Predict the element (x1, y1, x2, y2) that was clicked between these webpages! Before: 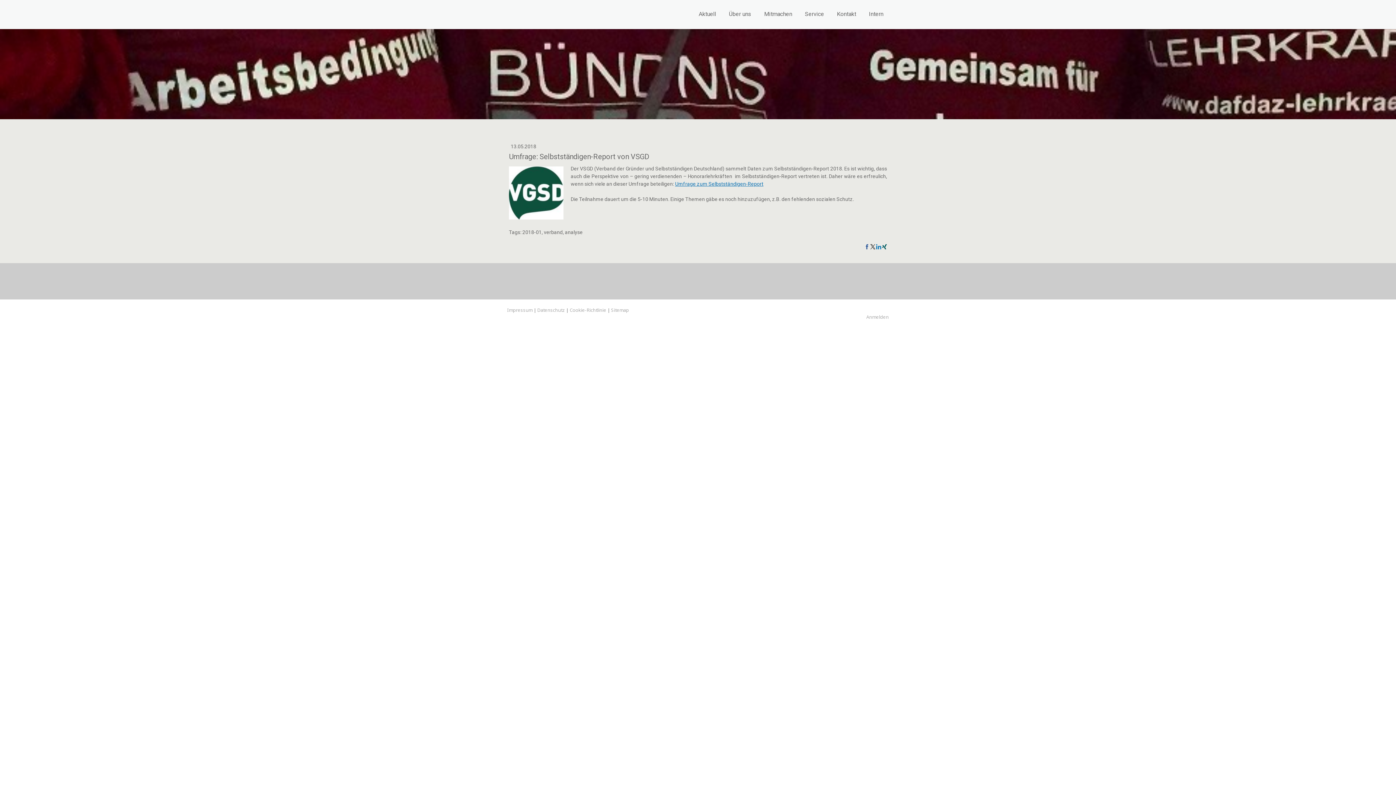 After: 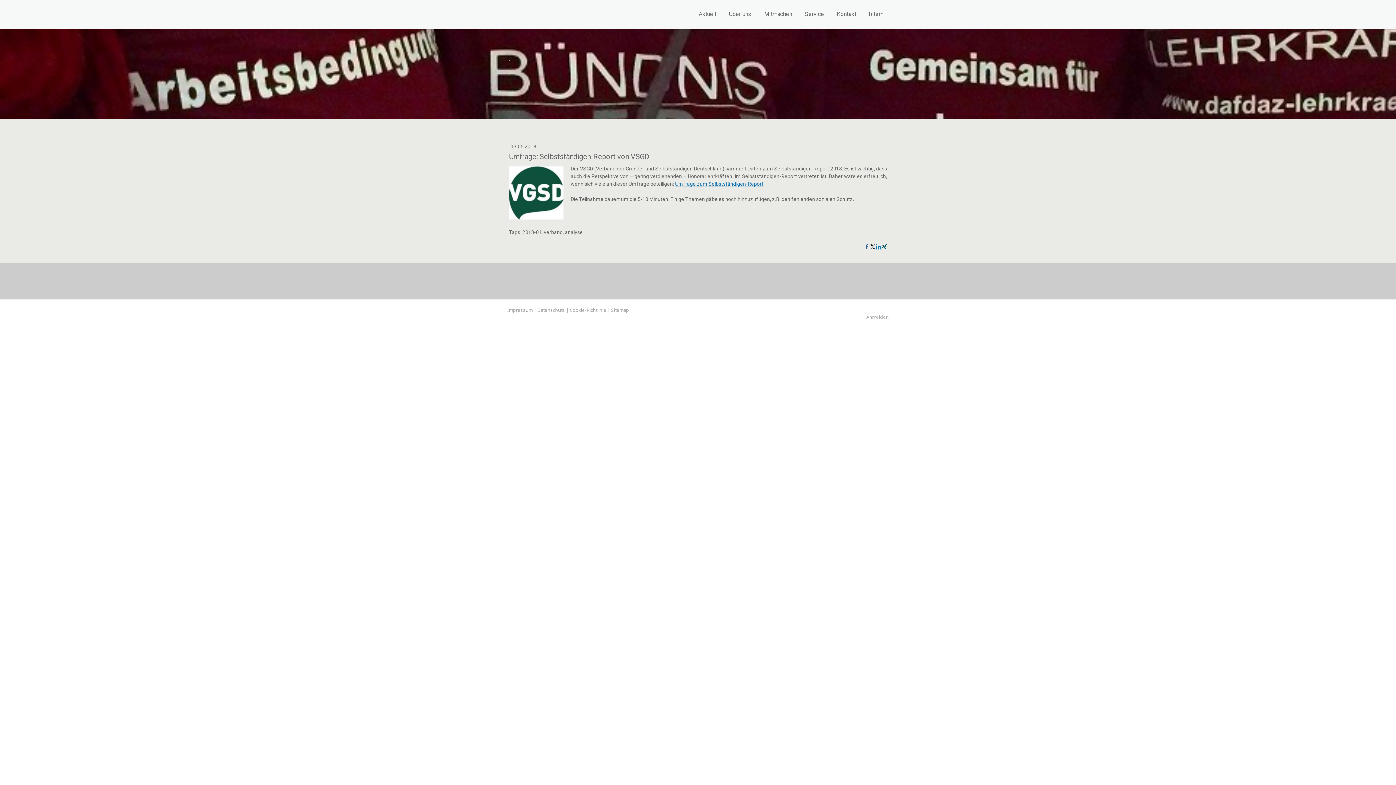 Action: bbox: (876, 244, 881, 249)